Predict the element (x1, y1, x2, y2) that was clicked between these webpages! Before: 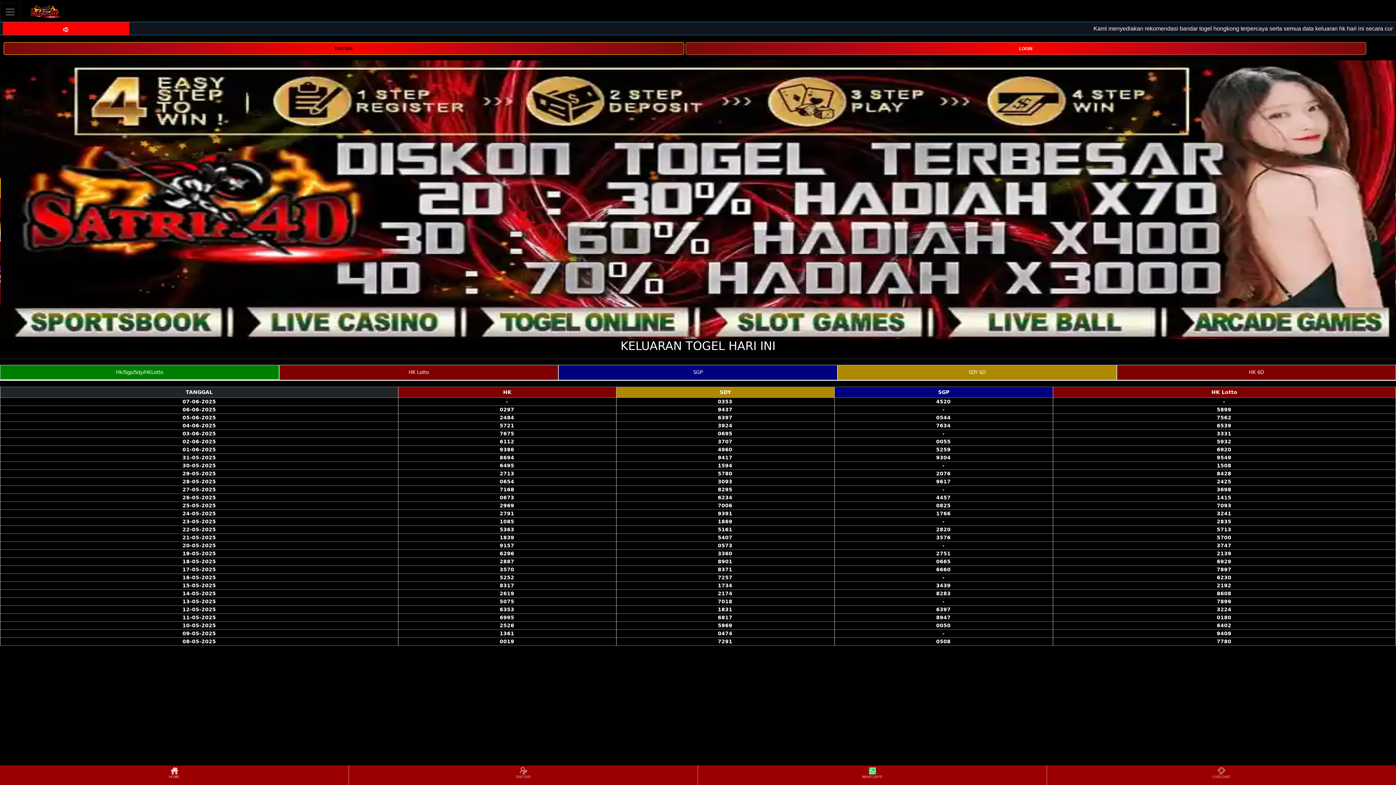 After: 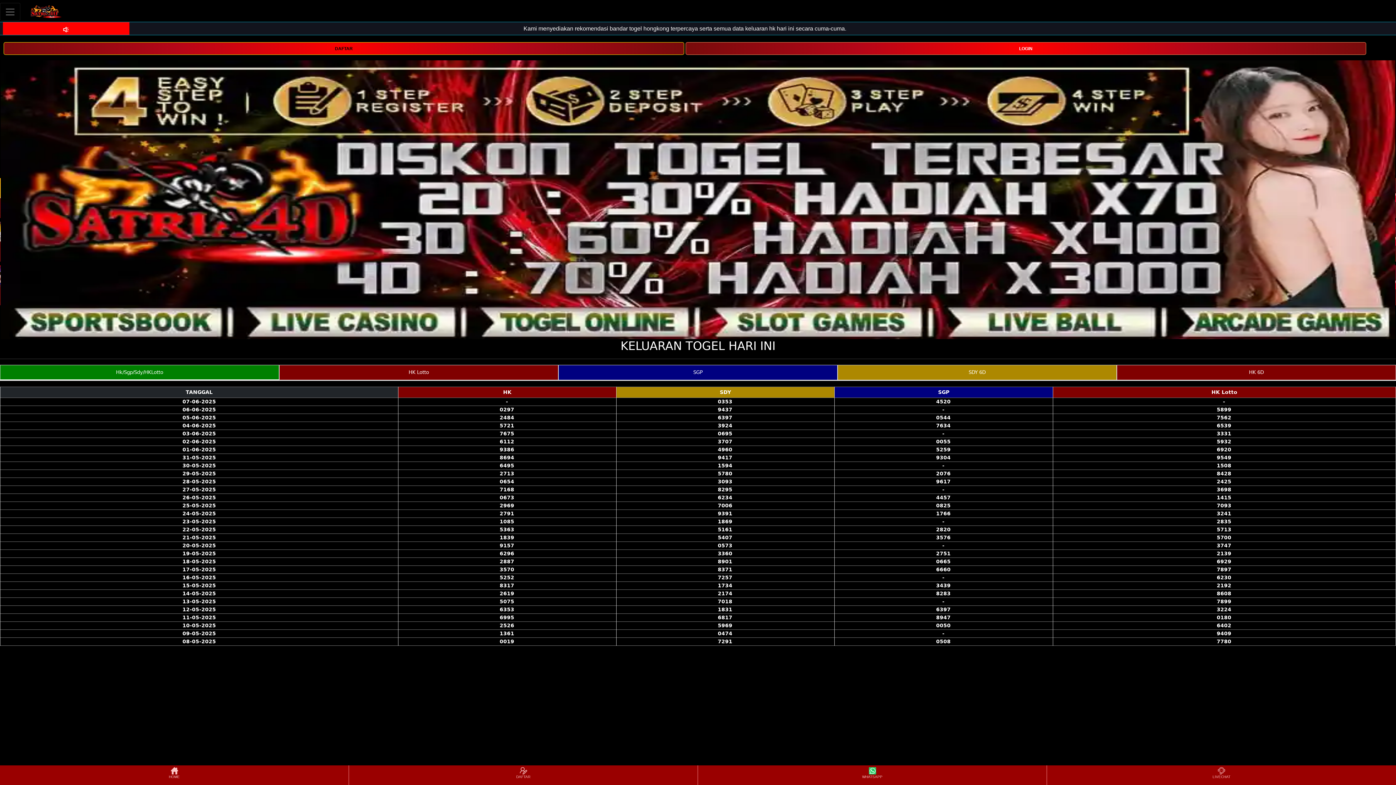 Action: label: HOME bbox: (0, 766, 348, 784)